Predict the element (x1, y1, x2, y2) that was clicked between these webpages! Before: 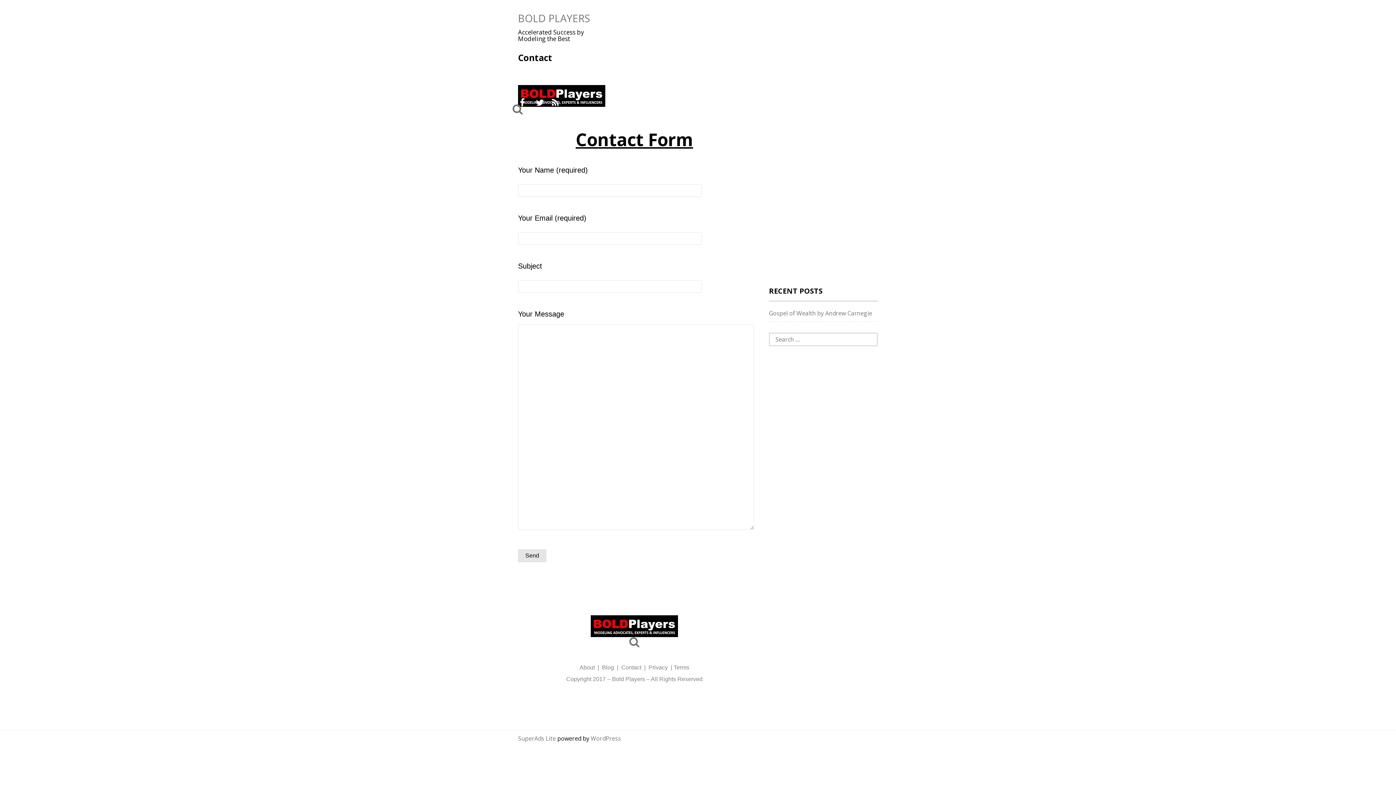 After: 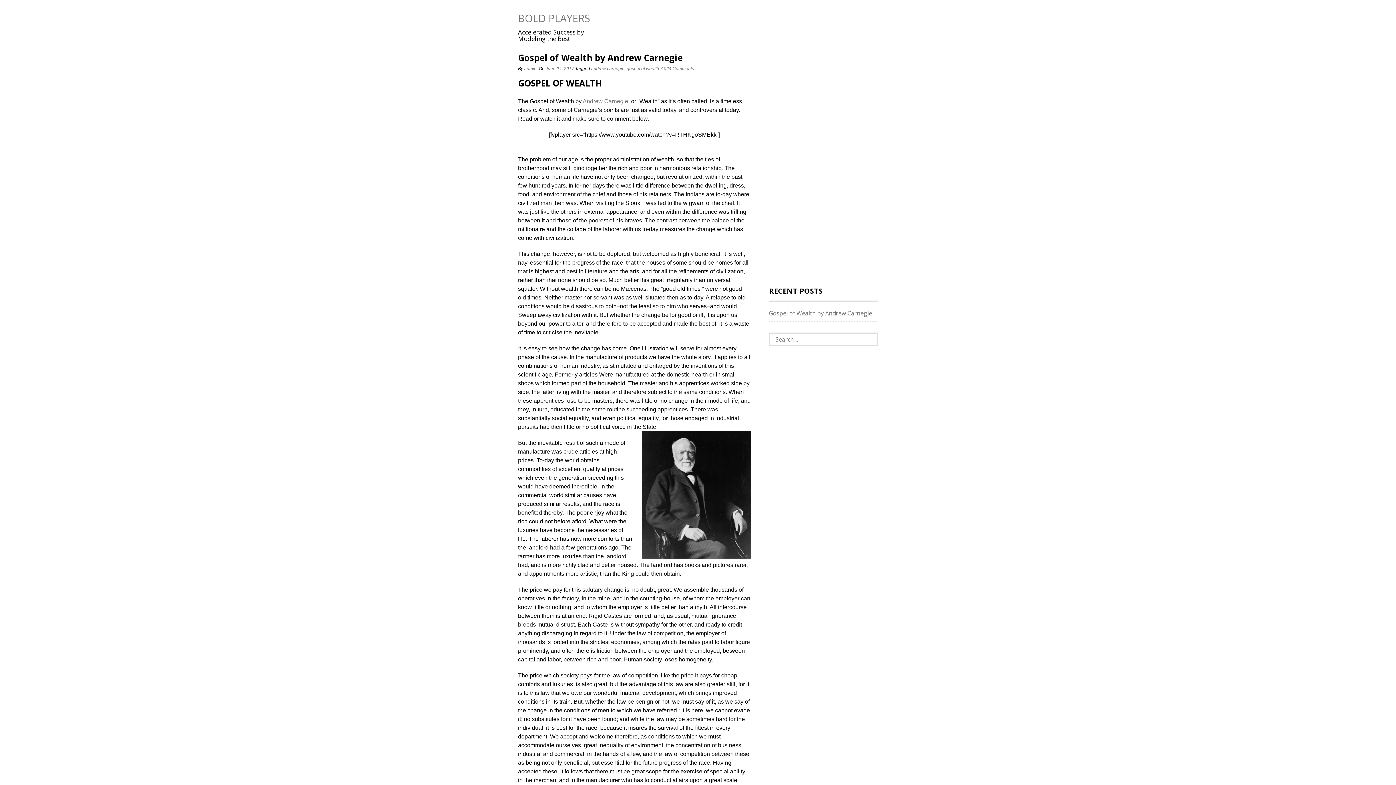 Action: bbox: (769, 309, 872, 317) label: Gospel of Wealth by Andrew Carnegie